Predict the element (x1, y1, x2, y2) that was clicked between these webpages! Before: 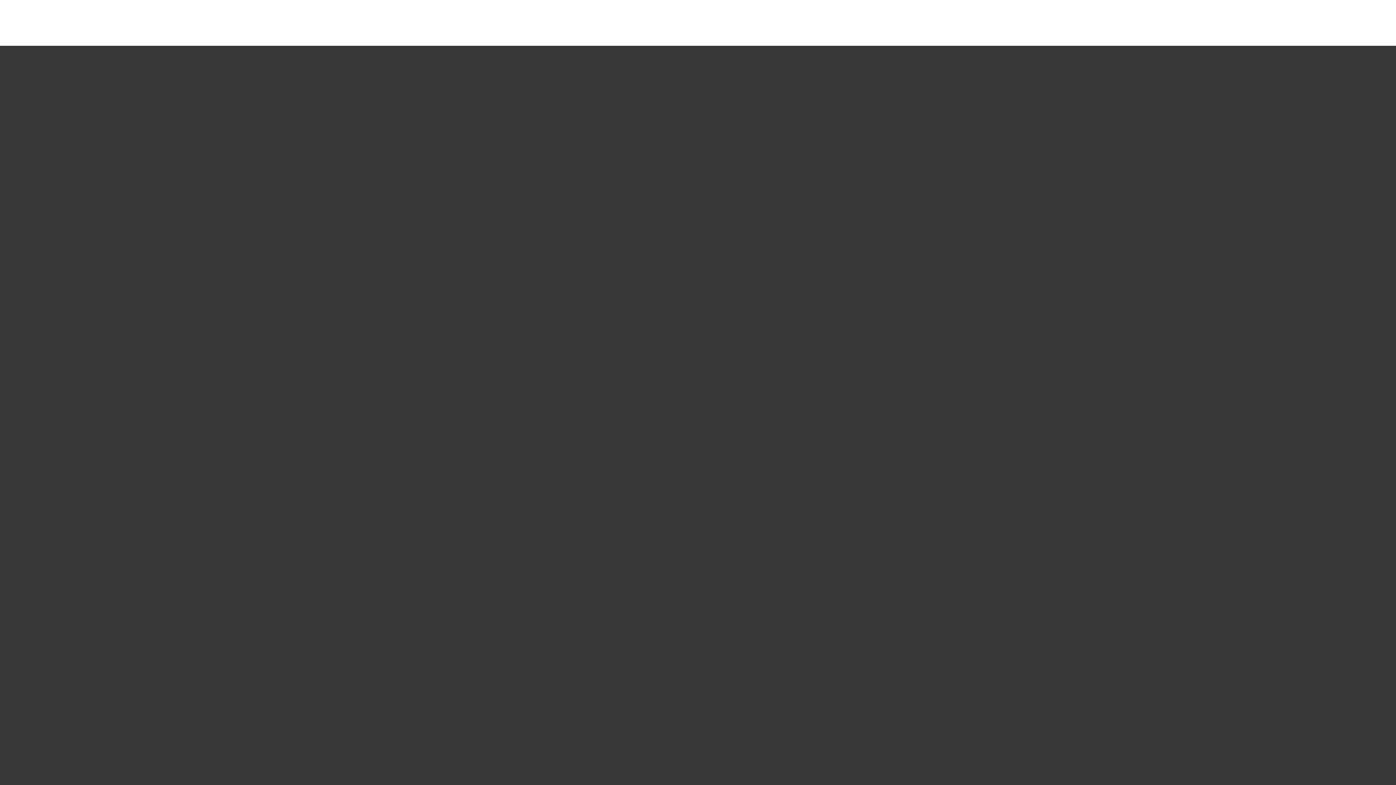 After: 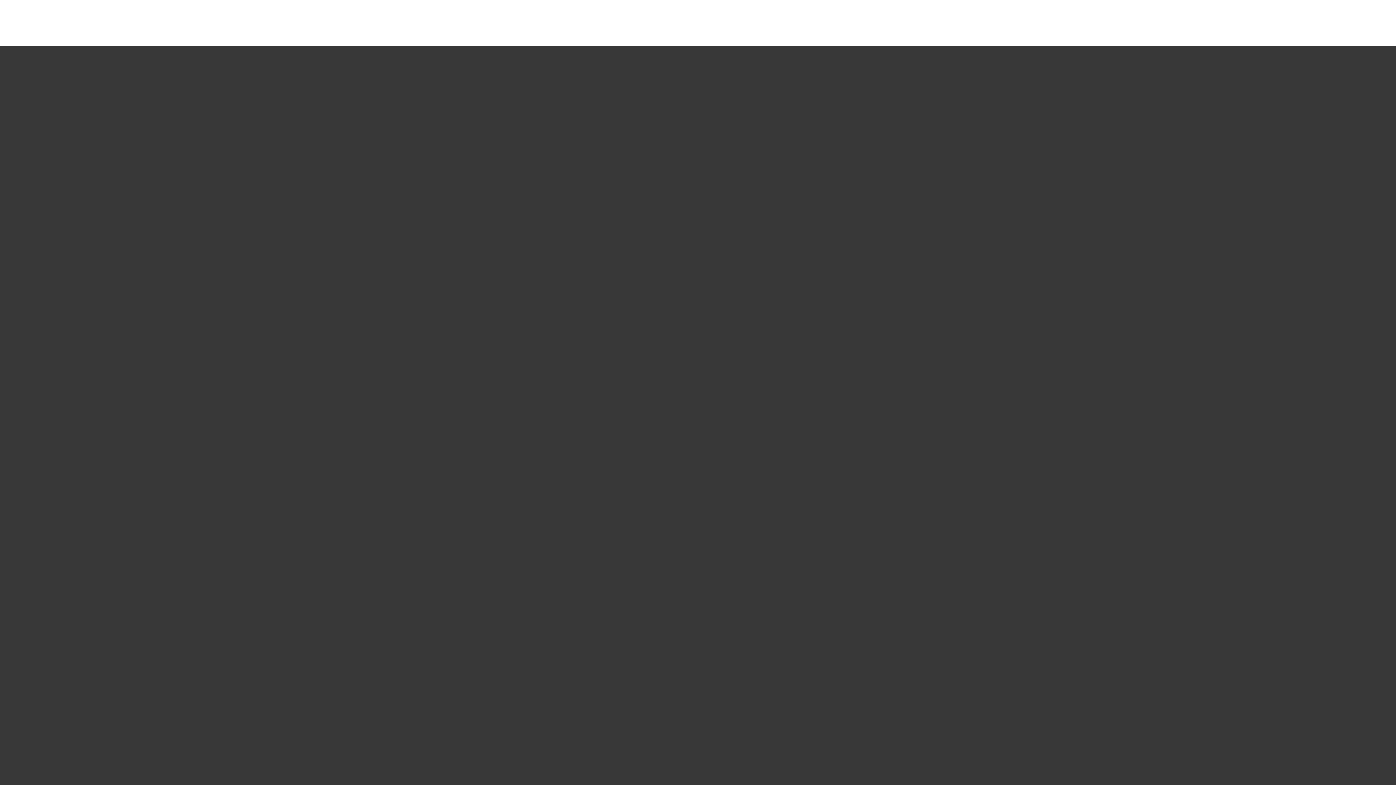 Action: bbox: (633, 47, 762, 86)